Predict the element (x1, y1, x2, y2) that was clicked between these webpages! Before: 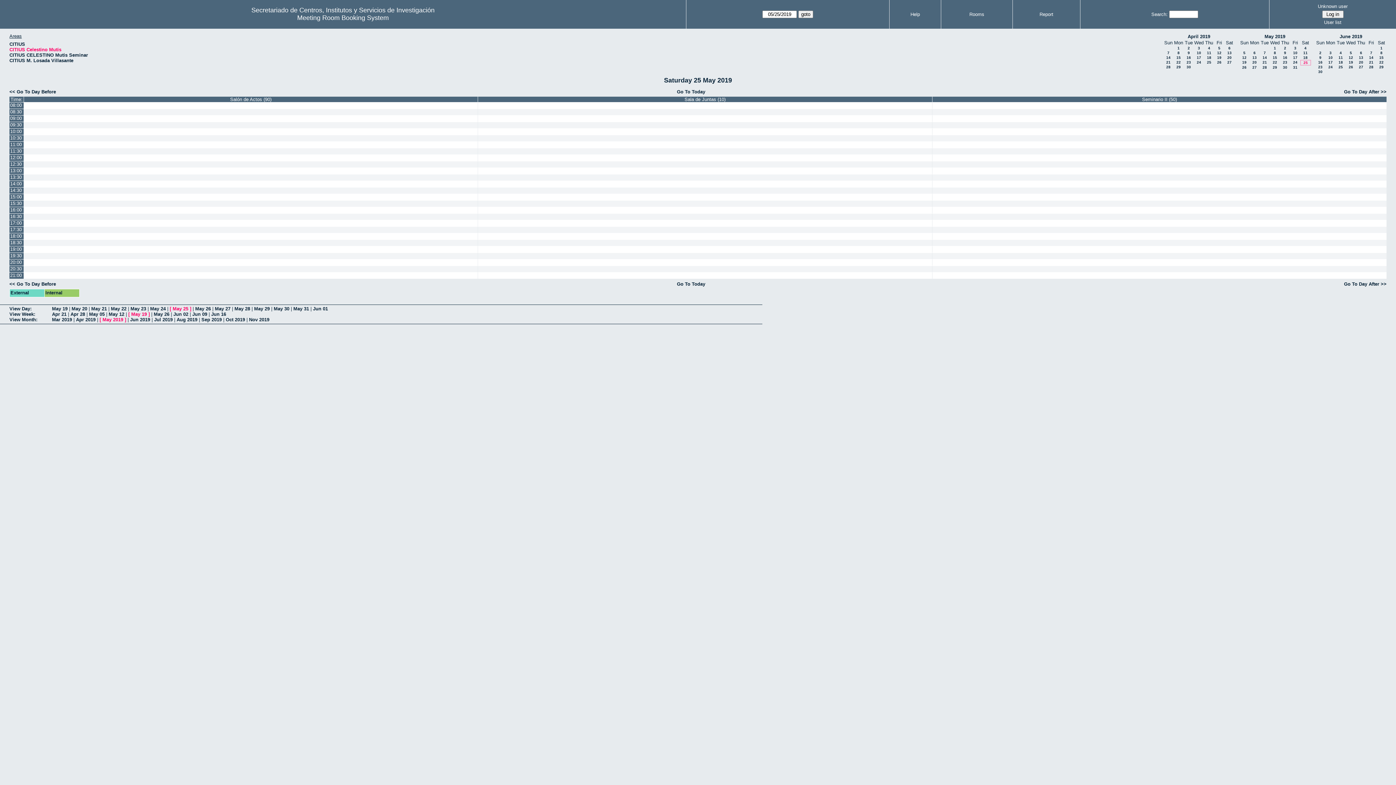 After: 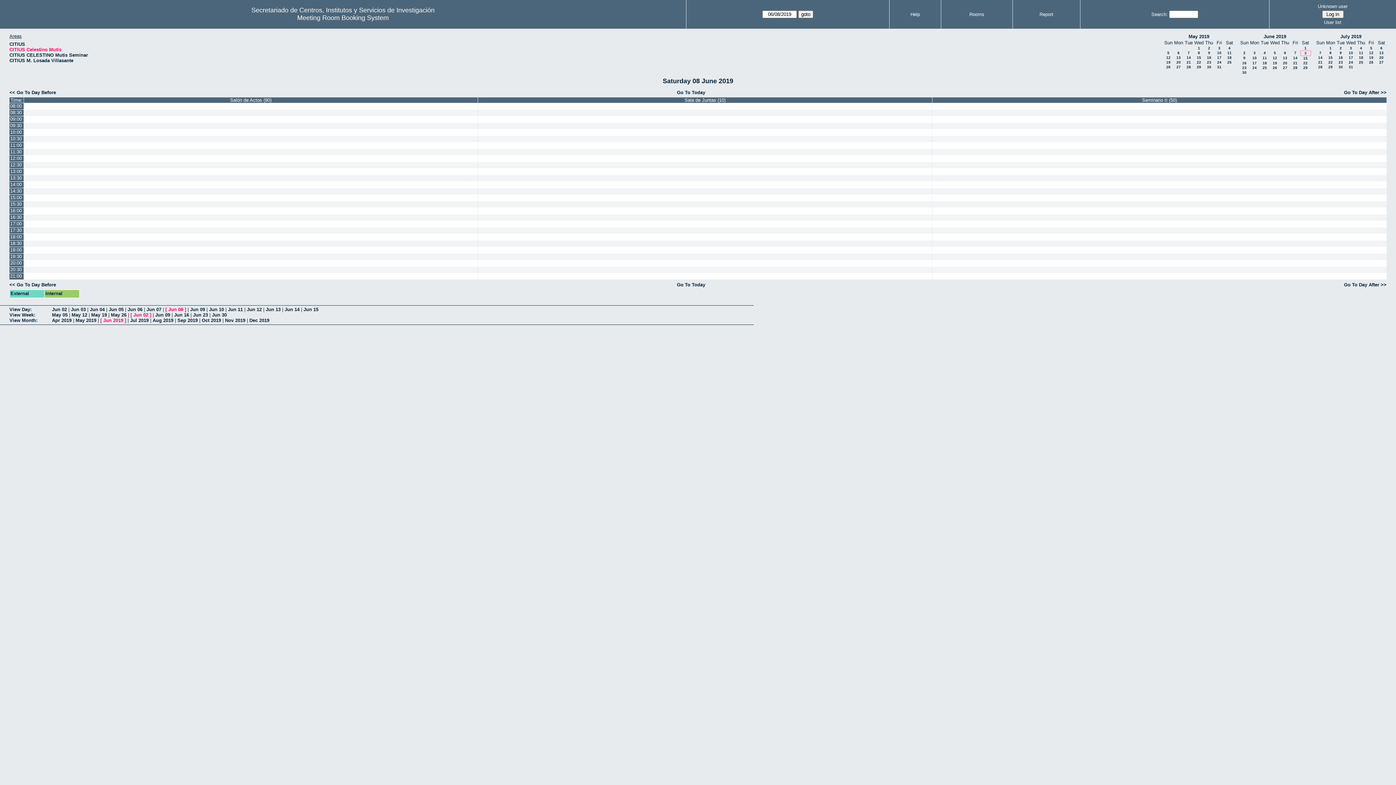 Action: label: 8 bbox: (1380, 50, 1382, 54)